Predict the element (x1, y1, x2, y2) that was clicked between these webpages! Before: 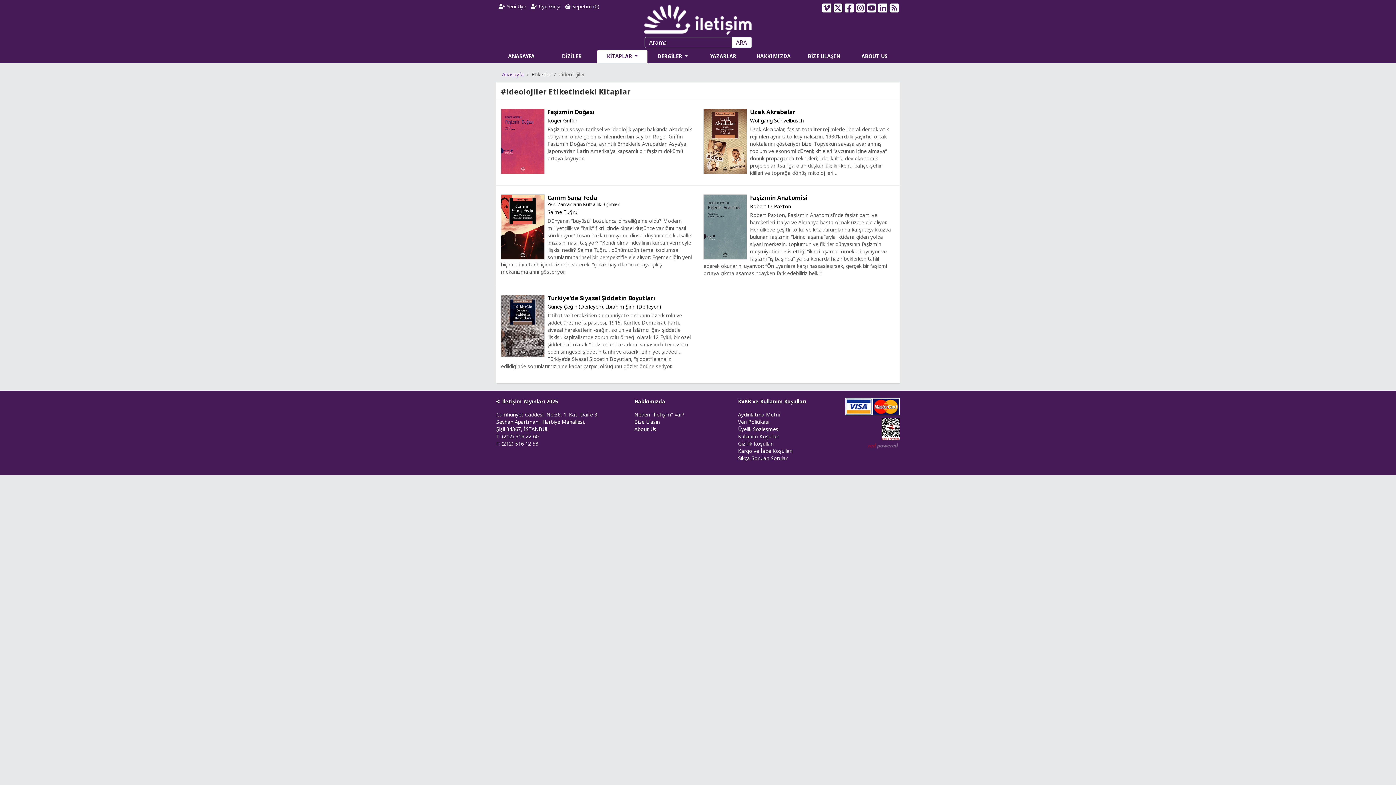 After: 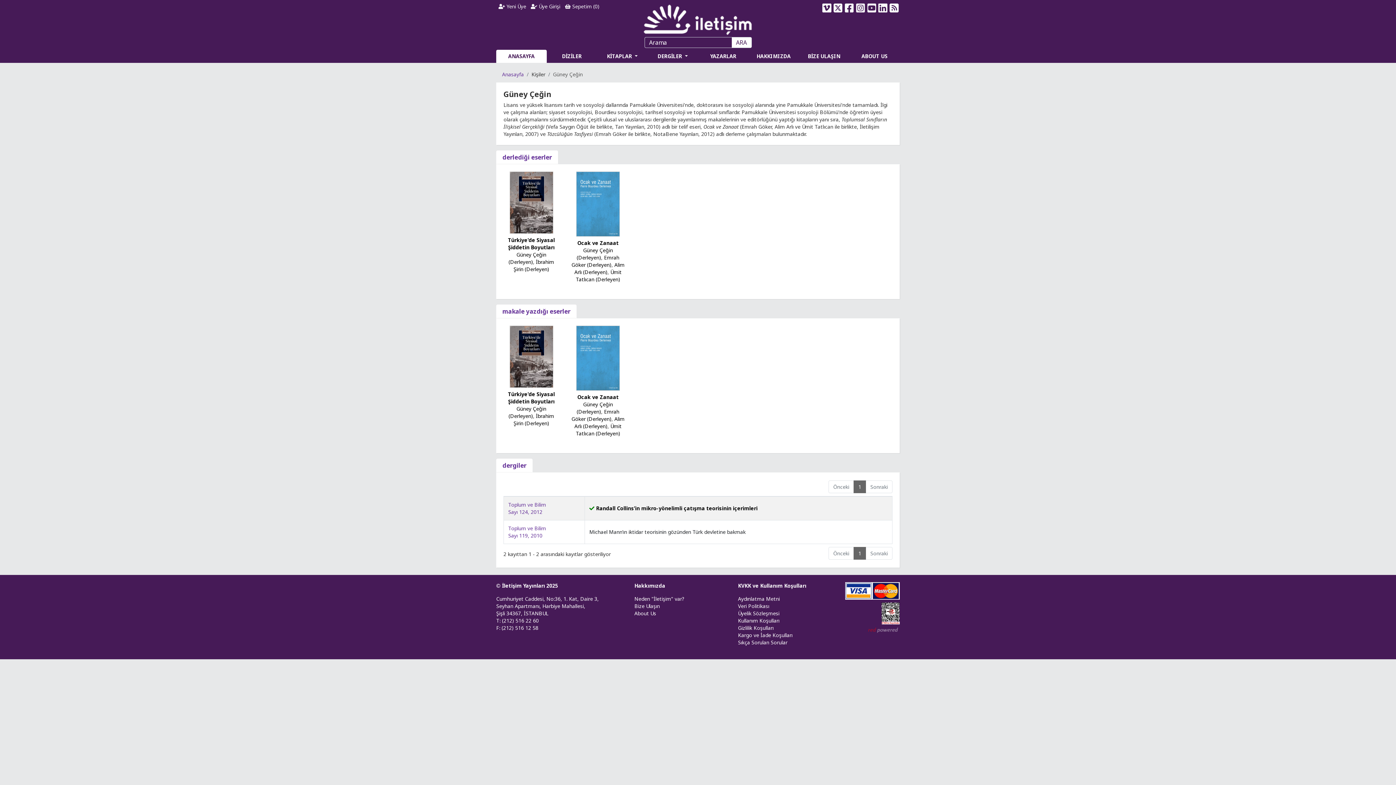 Action: label: Güney Çeğin (Derleyen) bbox: (547, 303, 603, 310)